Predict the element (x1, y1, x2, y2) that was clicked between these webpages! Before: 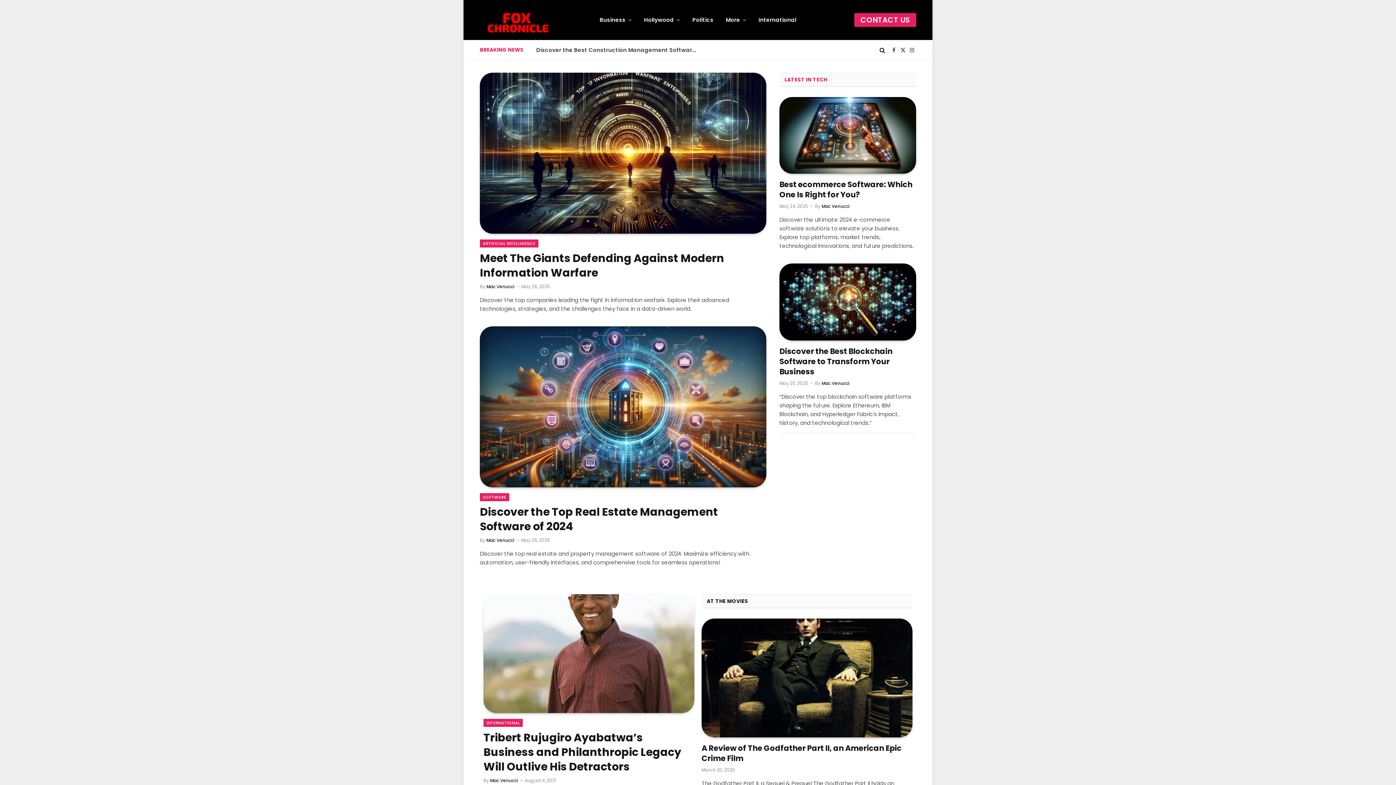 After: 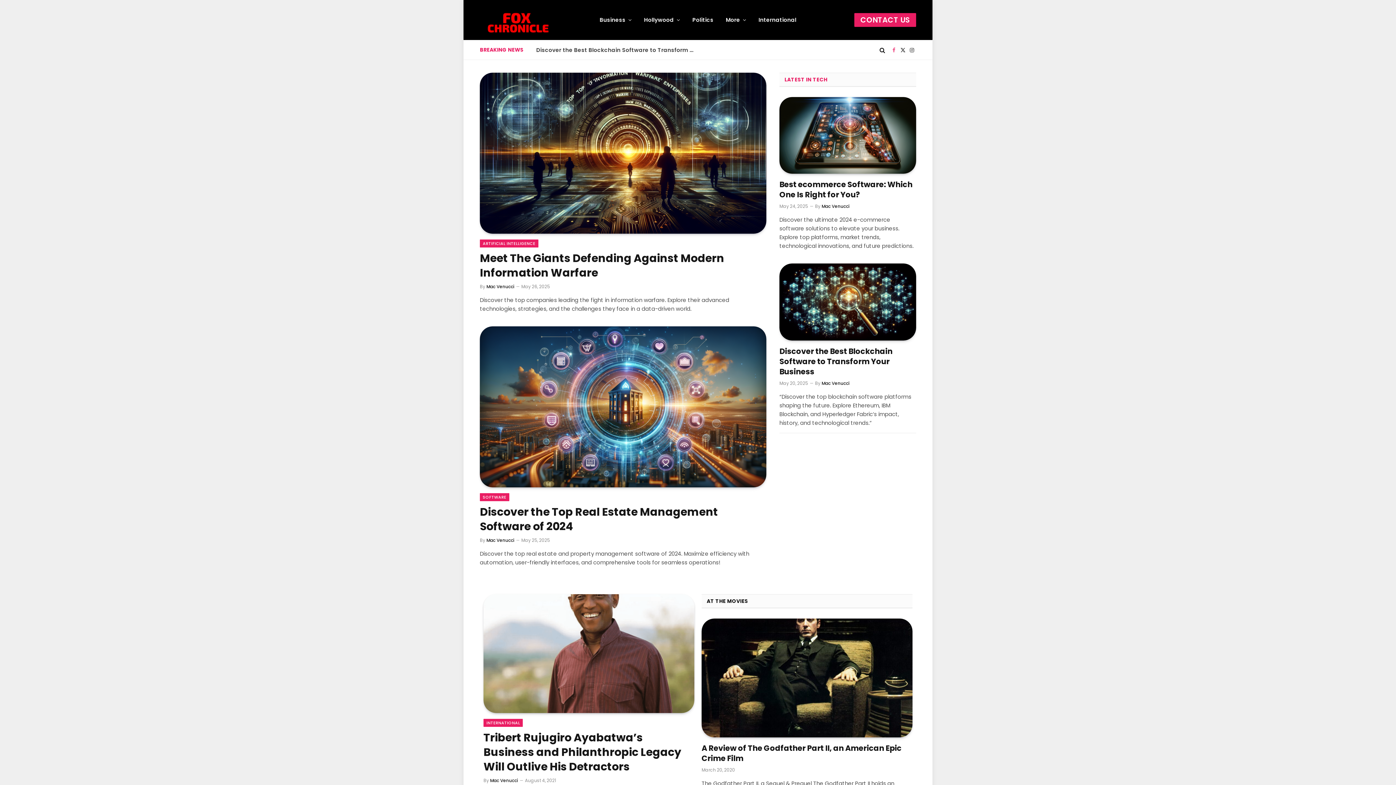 Action: label: Facebook bbox: (890, 41, 898, 58)